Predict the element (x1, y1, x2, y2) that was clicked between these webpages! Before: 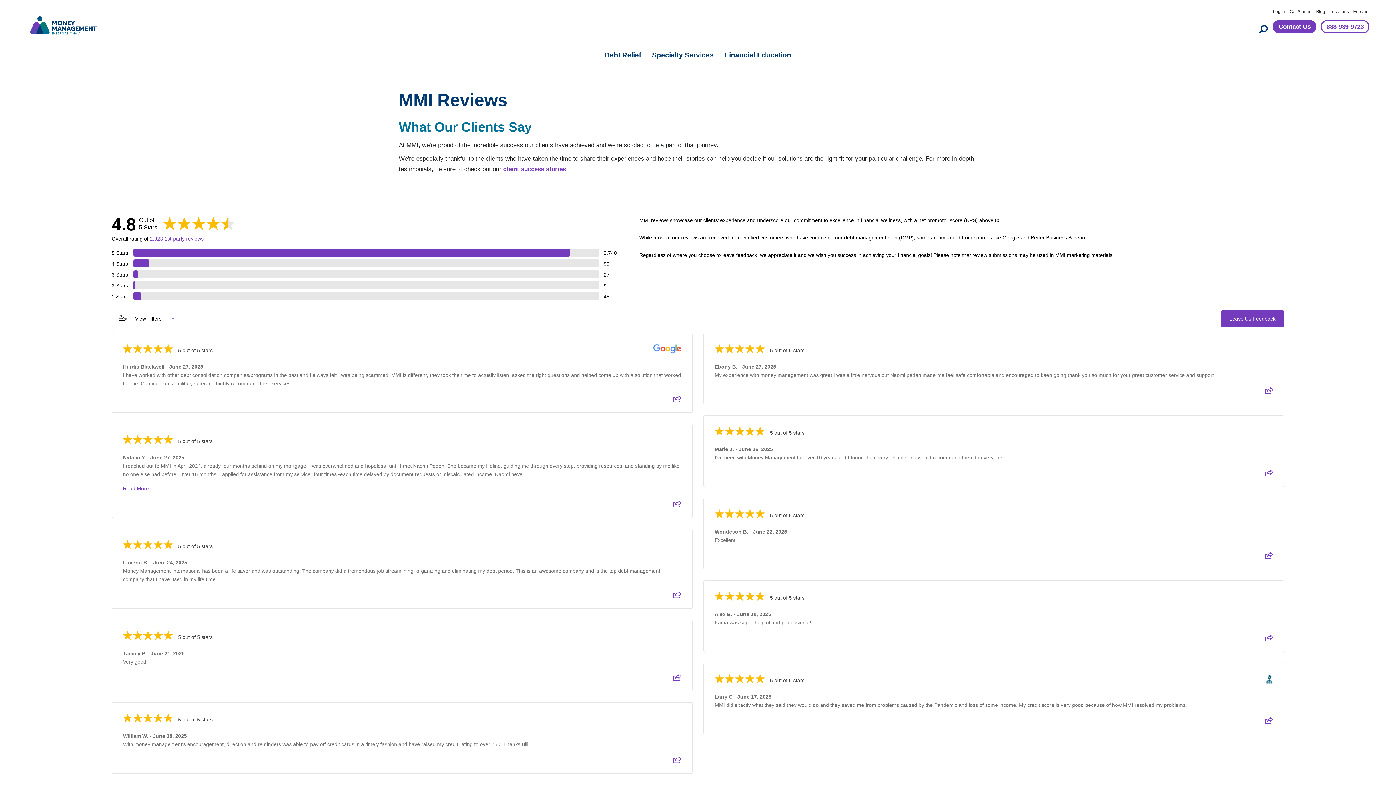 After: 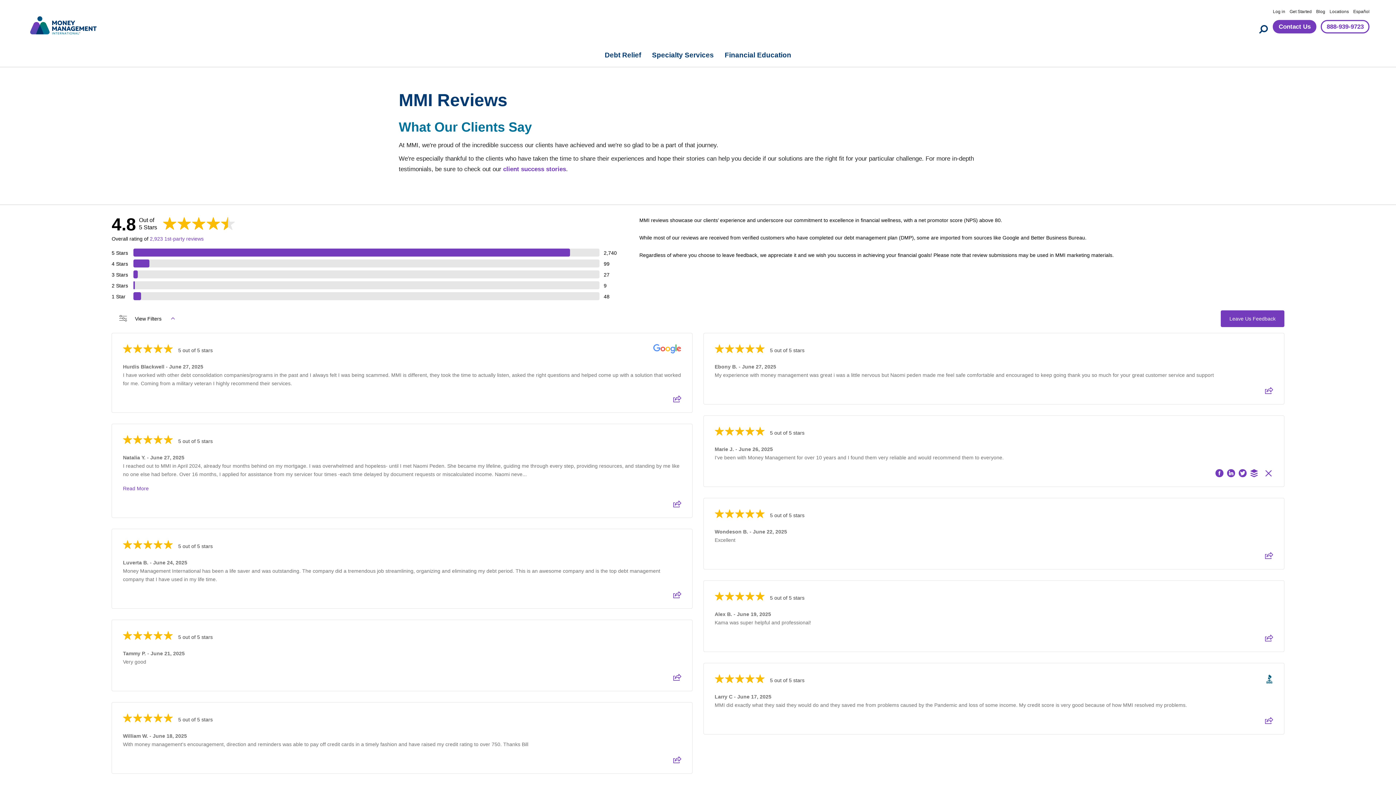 Action: label: Share review bbox: (1265, 472, 1273, 478)